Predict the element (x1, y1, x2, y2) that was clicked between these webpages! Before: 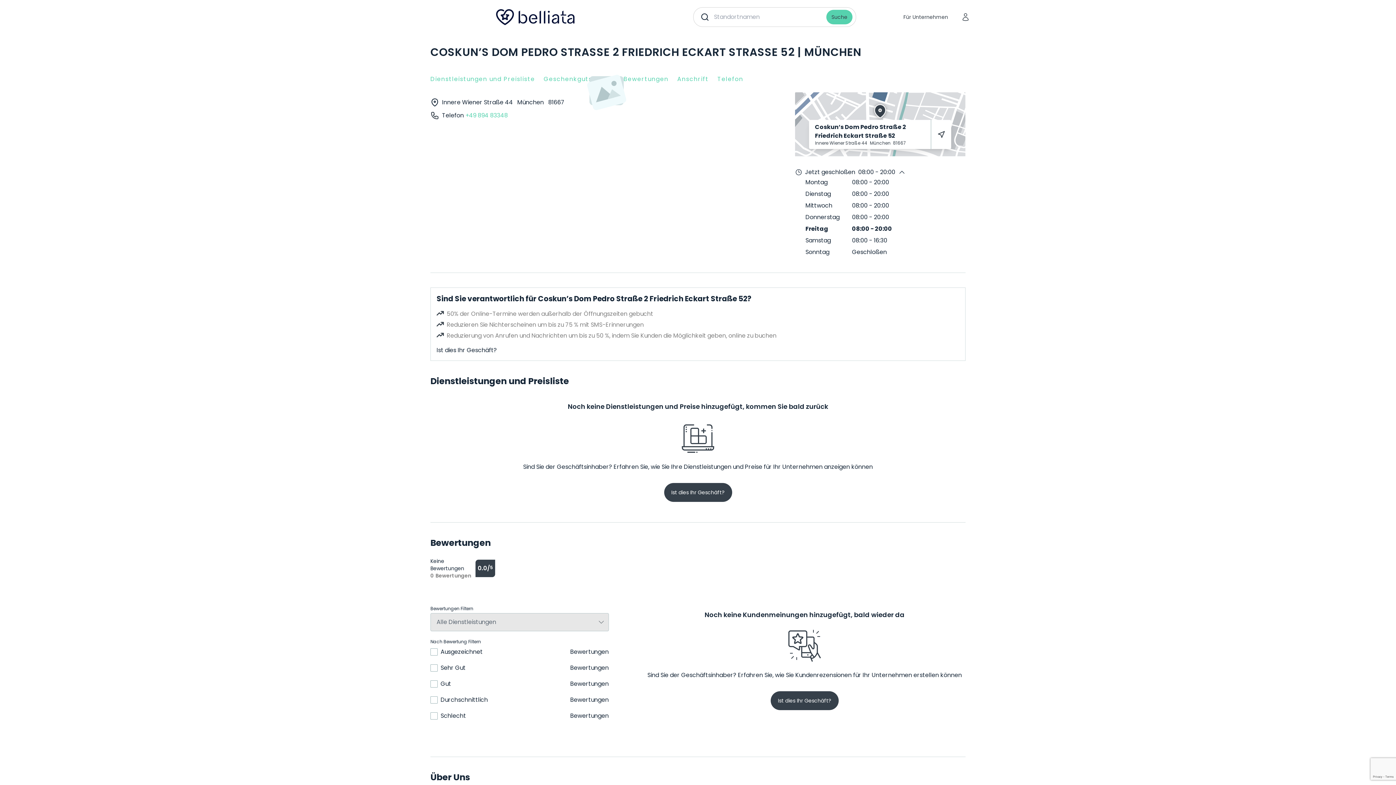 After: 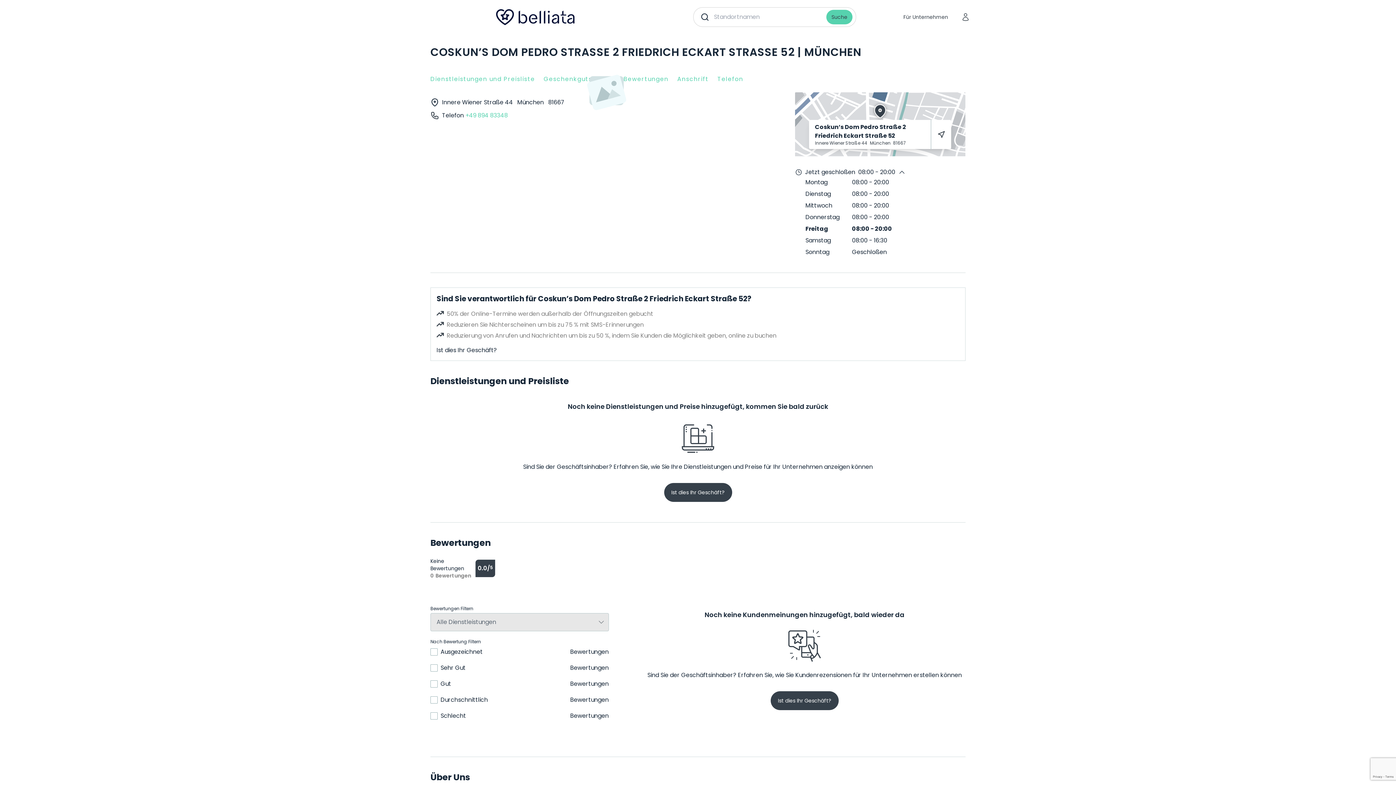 Action: bbox: (871, 102, 889, 120)